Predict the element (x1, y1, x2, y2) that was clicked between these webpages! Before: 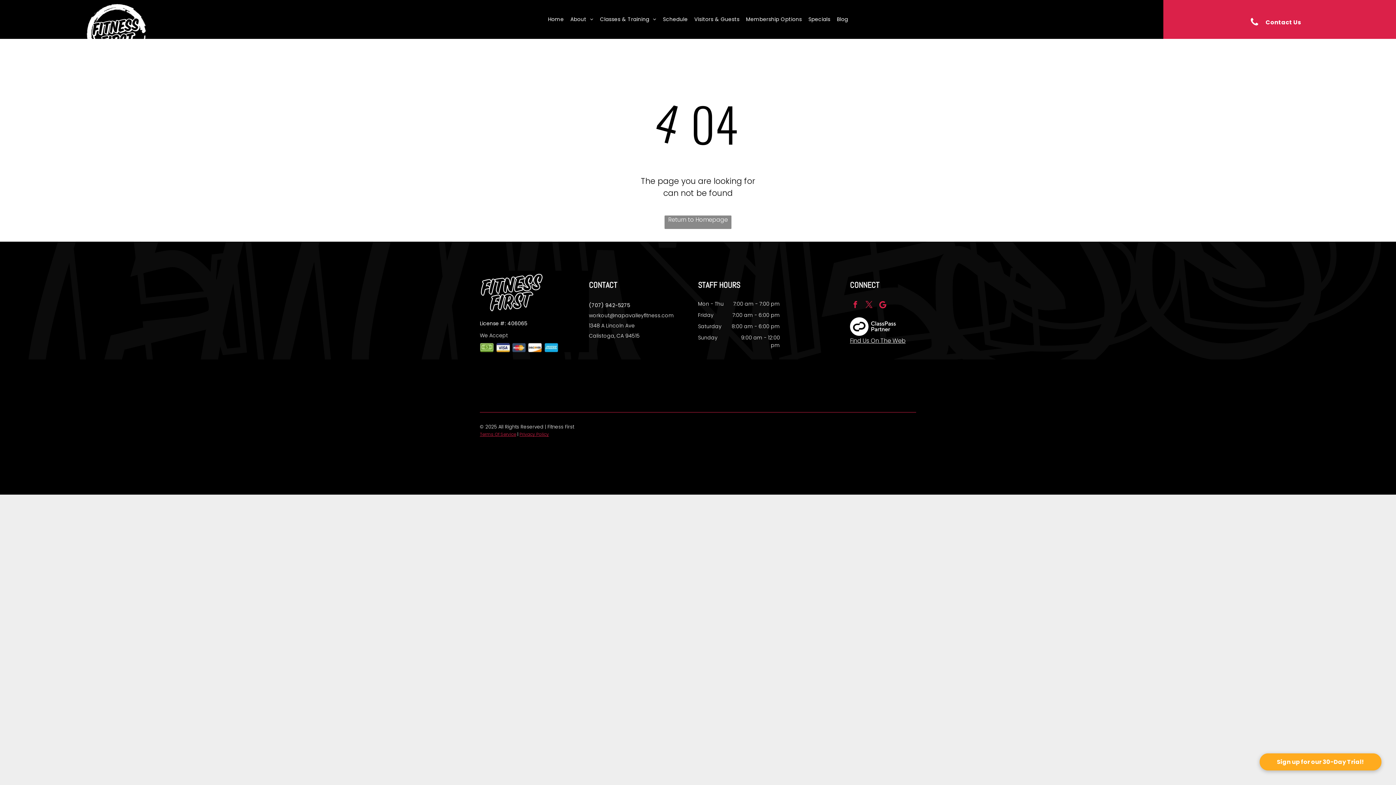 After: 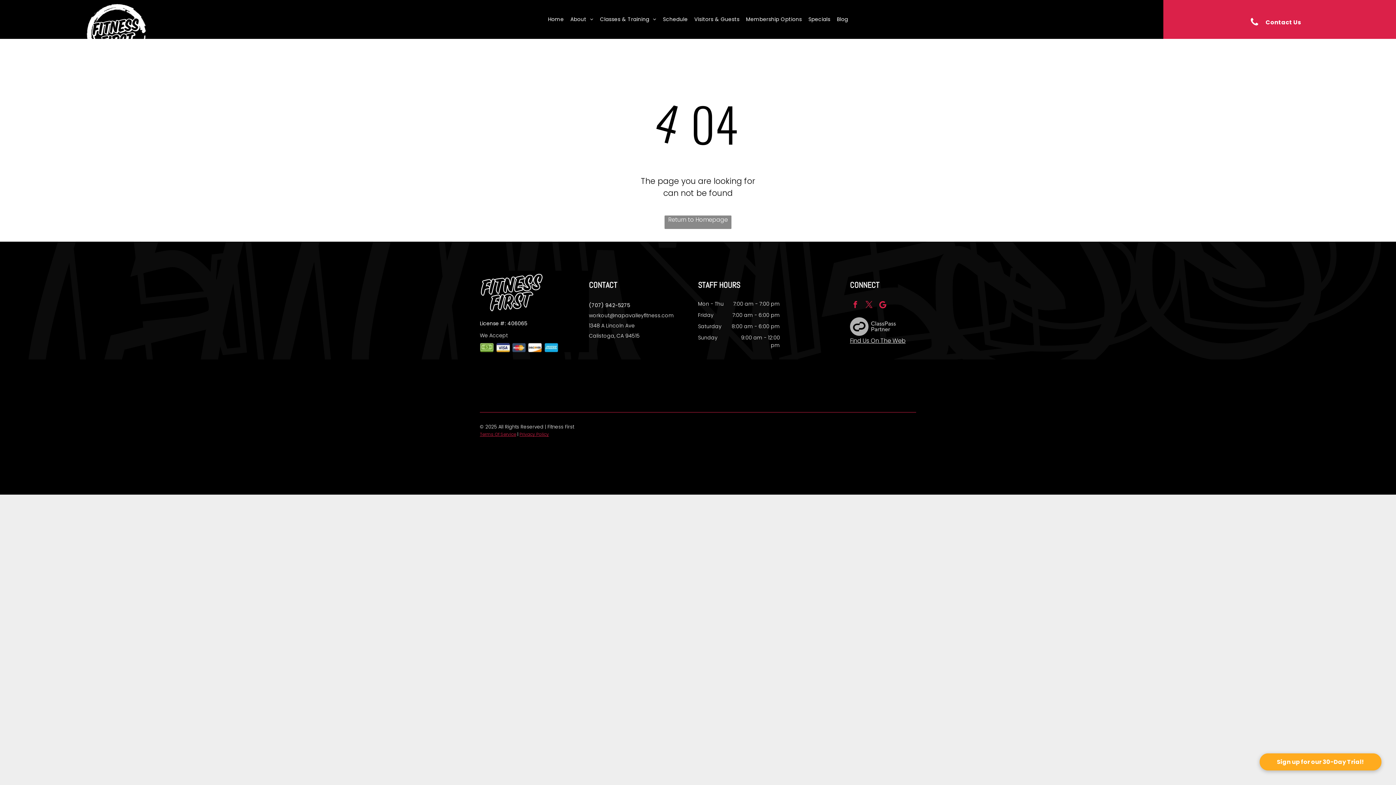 Action: bbox: (850, 317, 895, 325)